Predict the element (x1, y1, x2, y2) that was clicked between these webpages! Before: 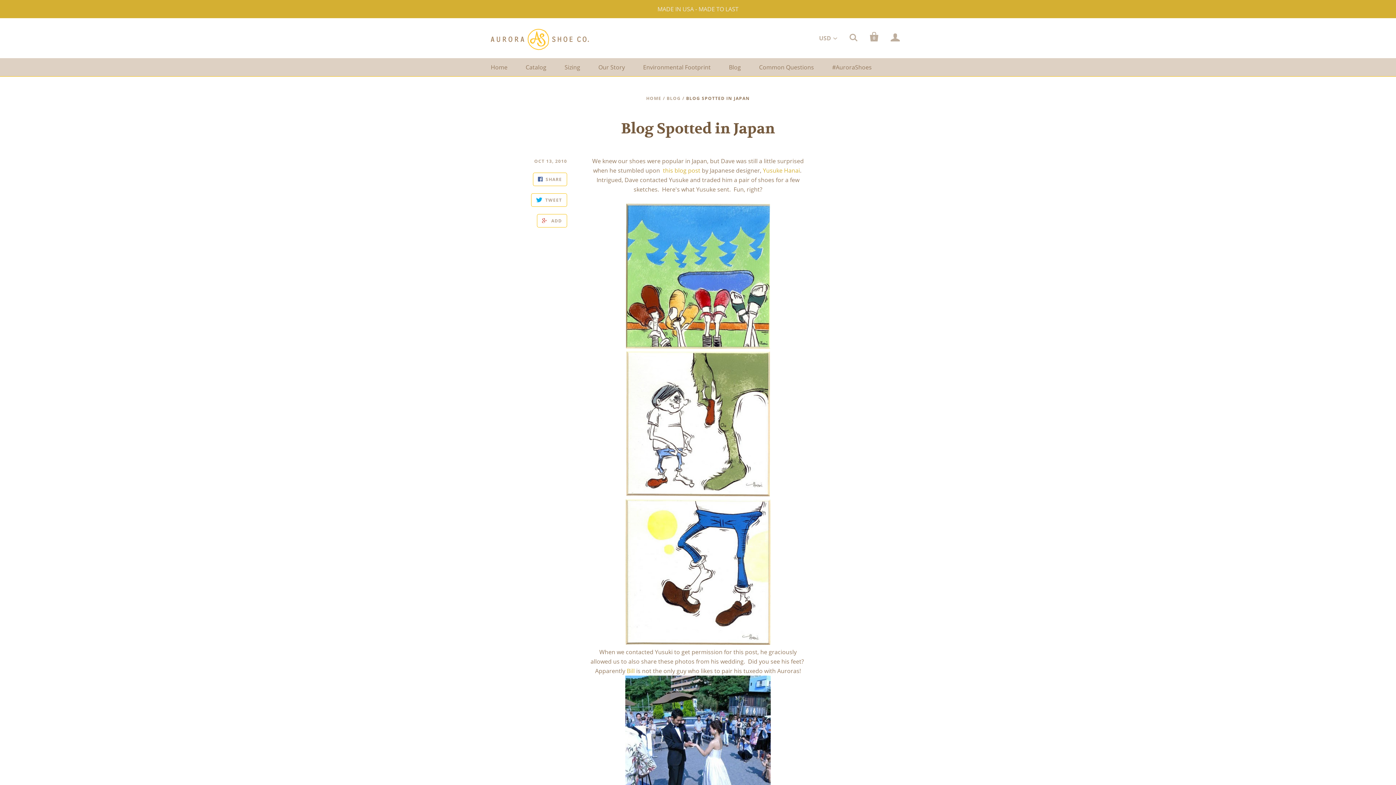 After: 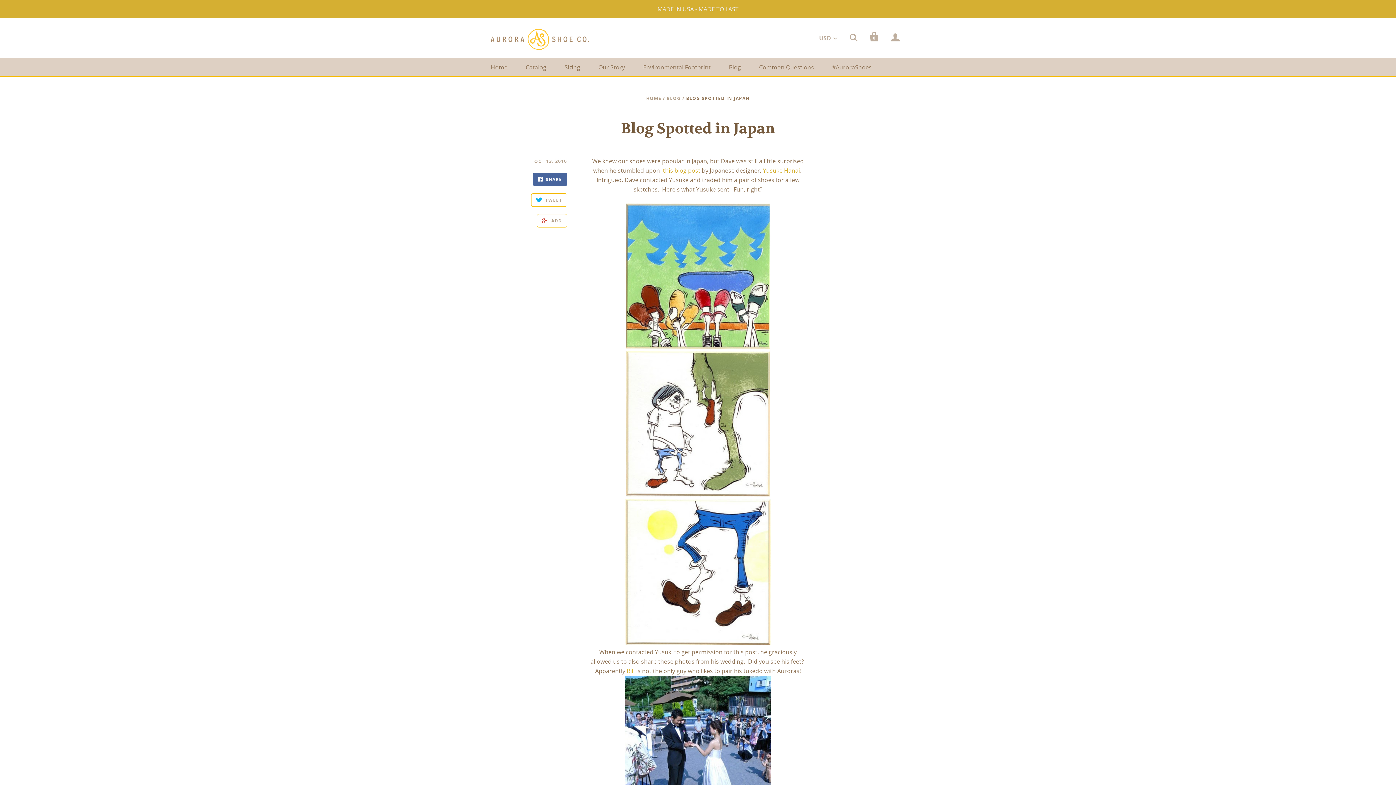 Action: label: SHARE bbox: (533, 172, 567, 186)